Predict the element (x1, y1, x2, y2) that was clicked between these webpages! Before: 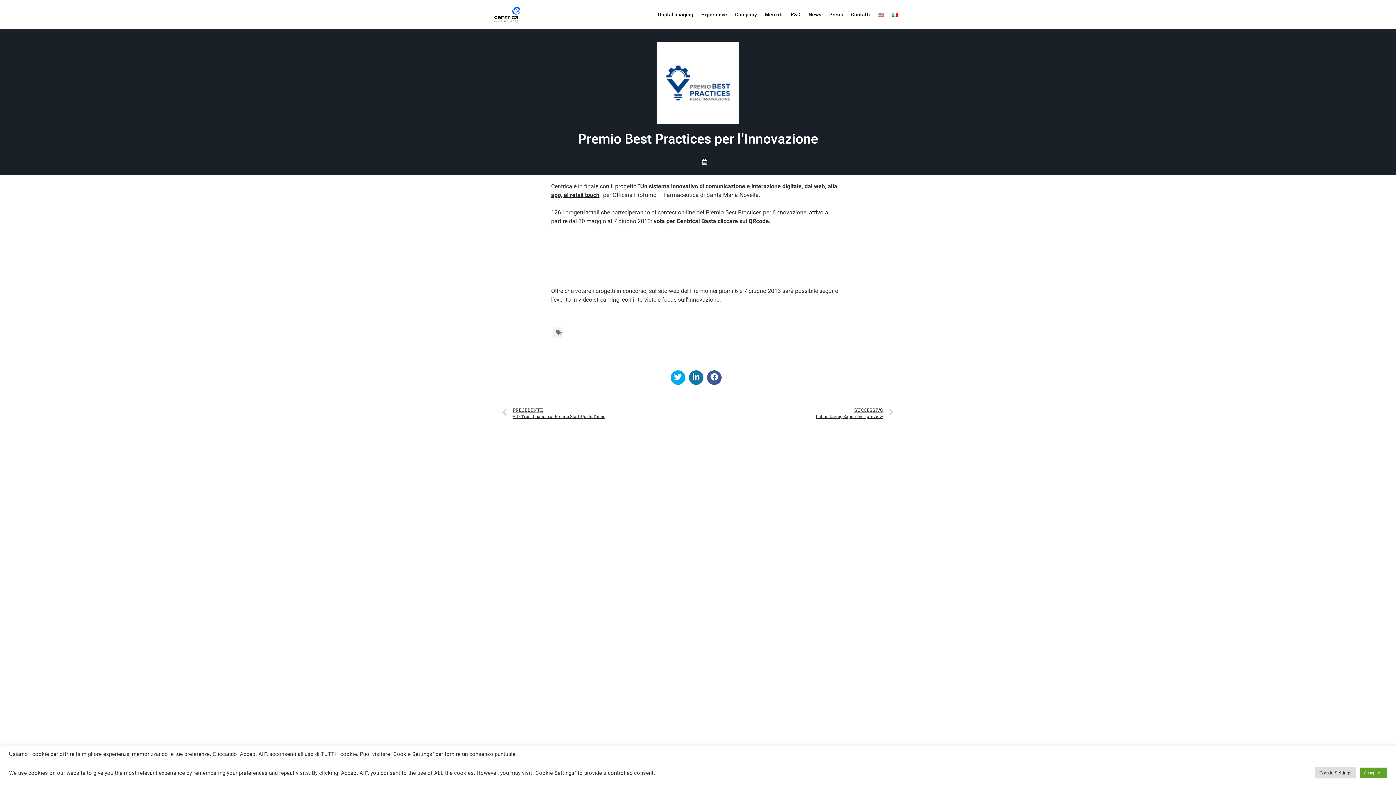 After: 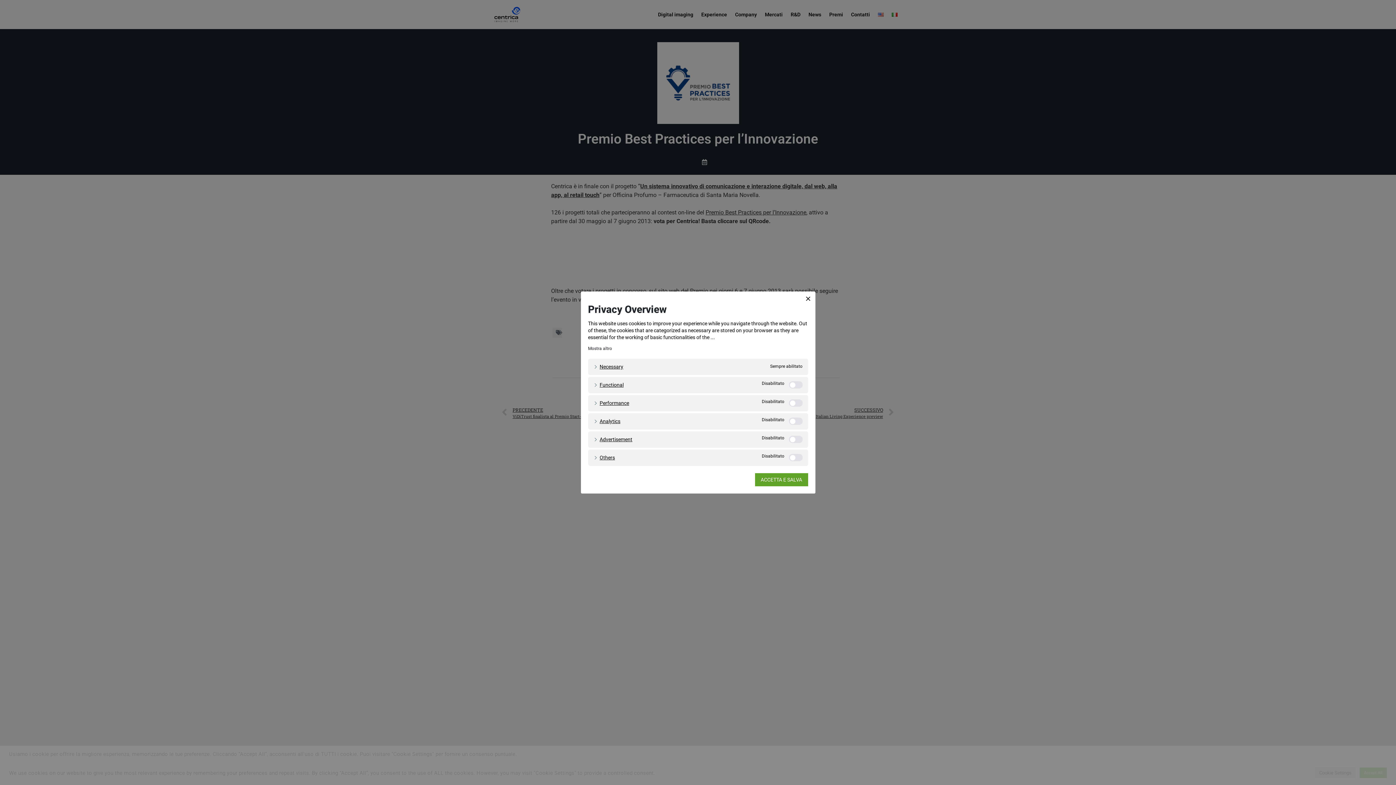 Action: label: Cookie Settings bbox: (1315, 767, 1356, 778)